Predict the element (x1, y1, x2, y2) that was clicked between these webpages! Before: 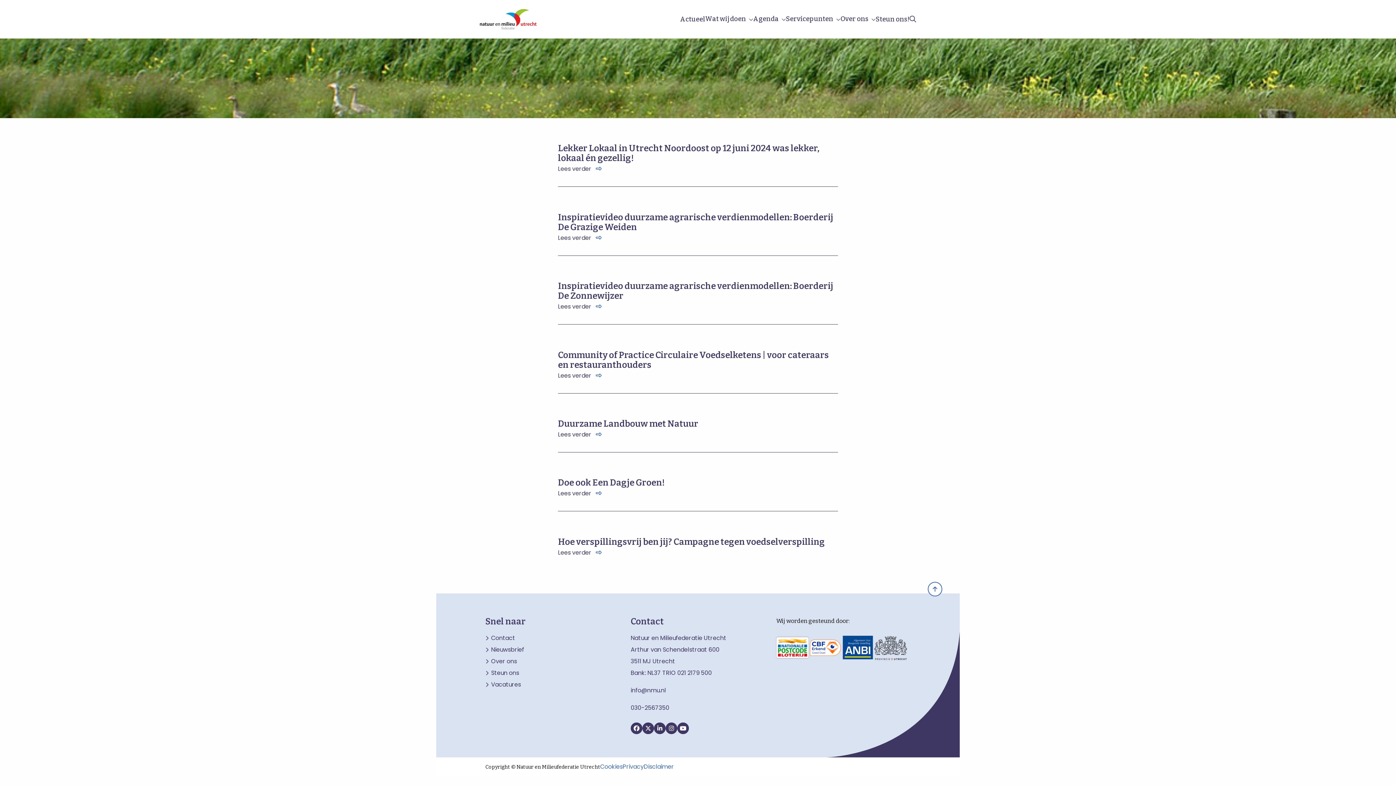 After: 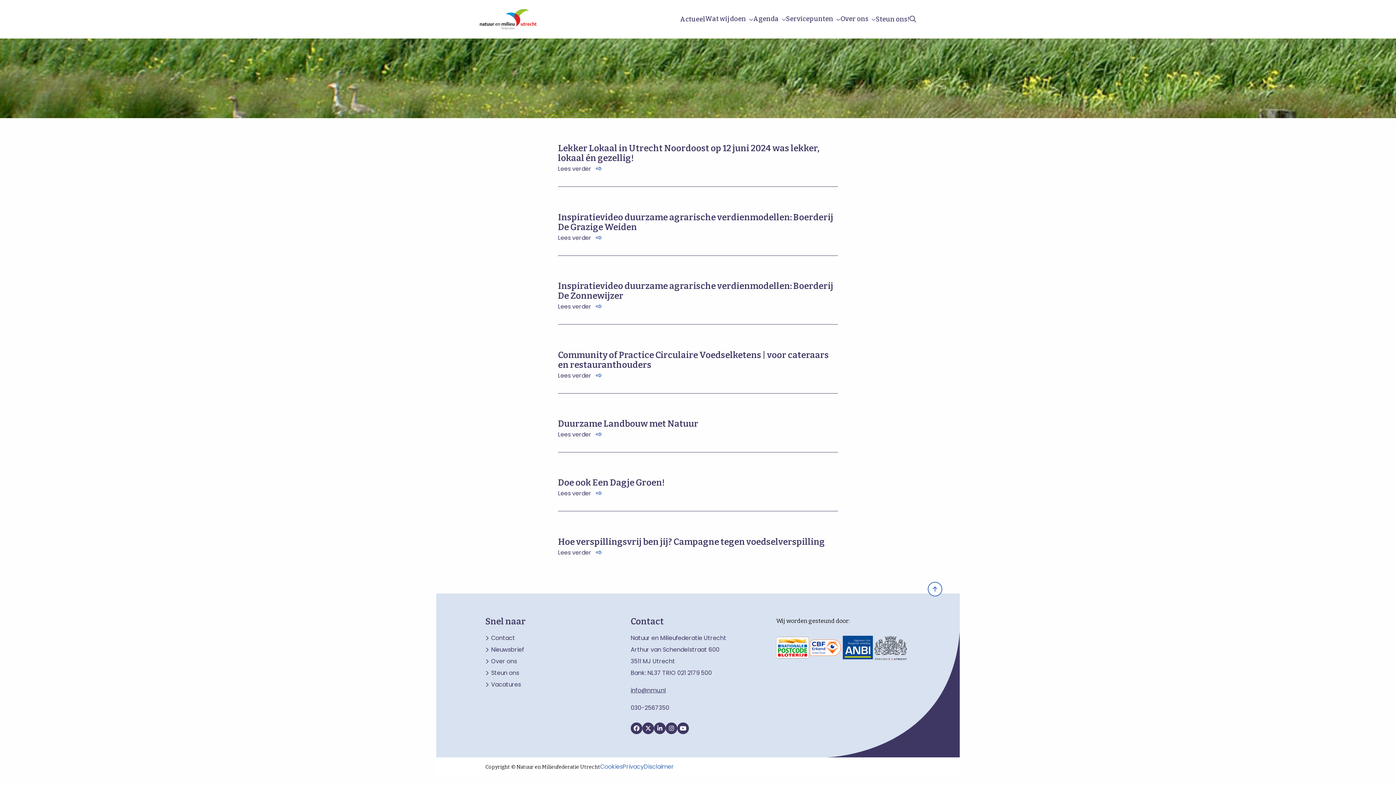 Action: bbox: (630, 686, 666, 694) label: info@nmu.nl